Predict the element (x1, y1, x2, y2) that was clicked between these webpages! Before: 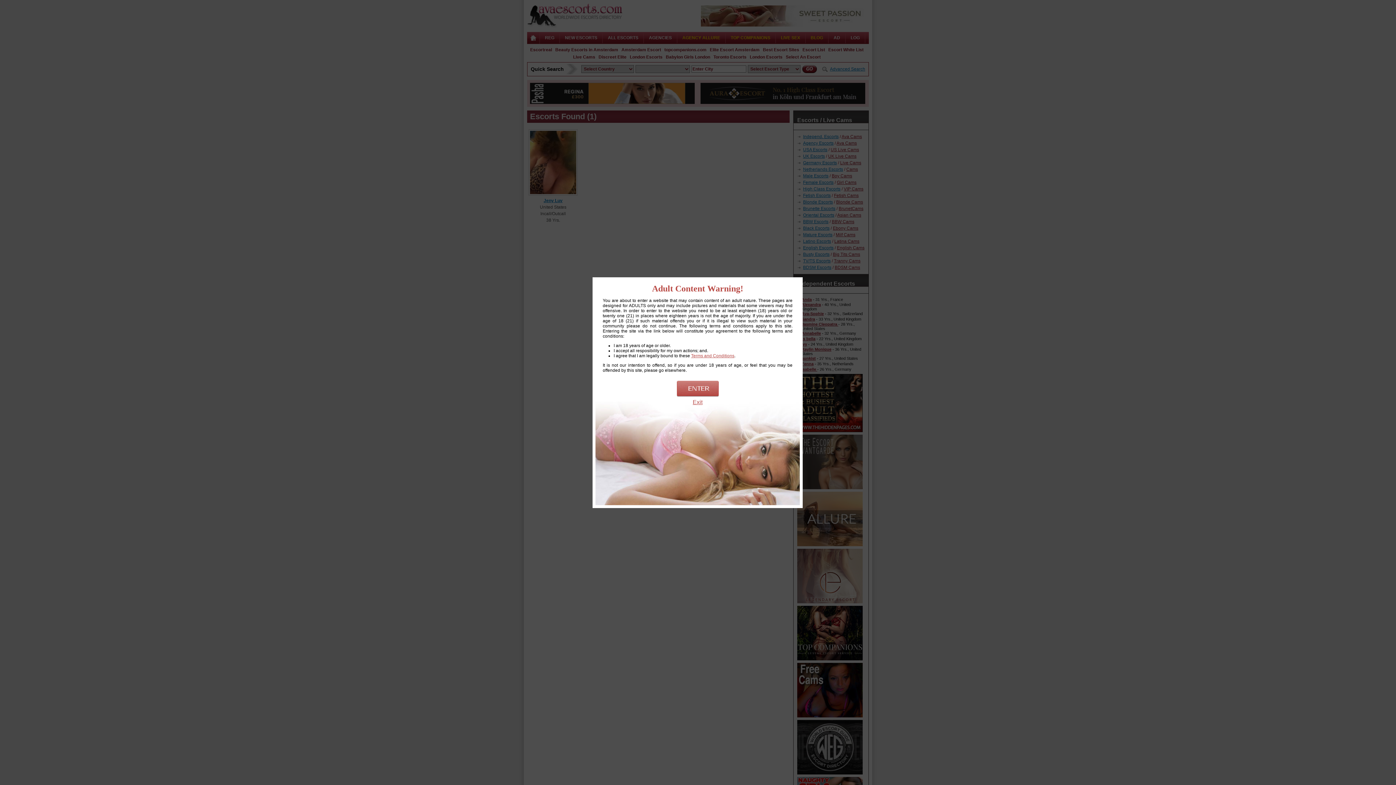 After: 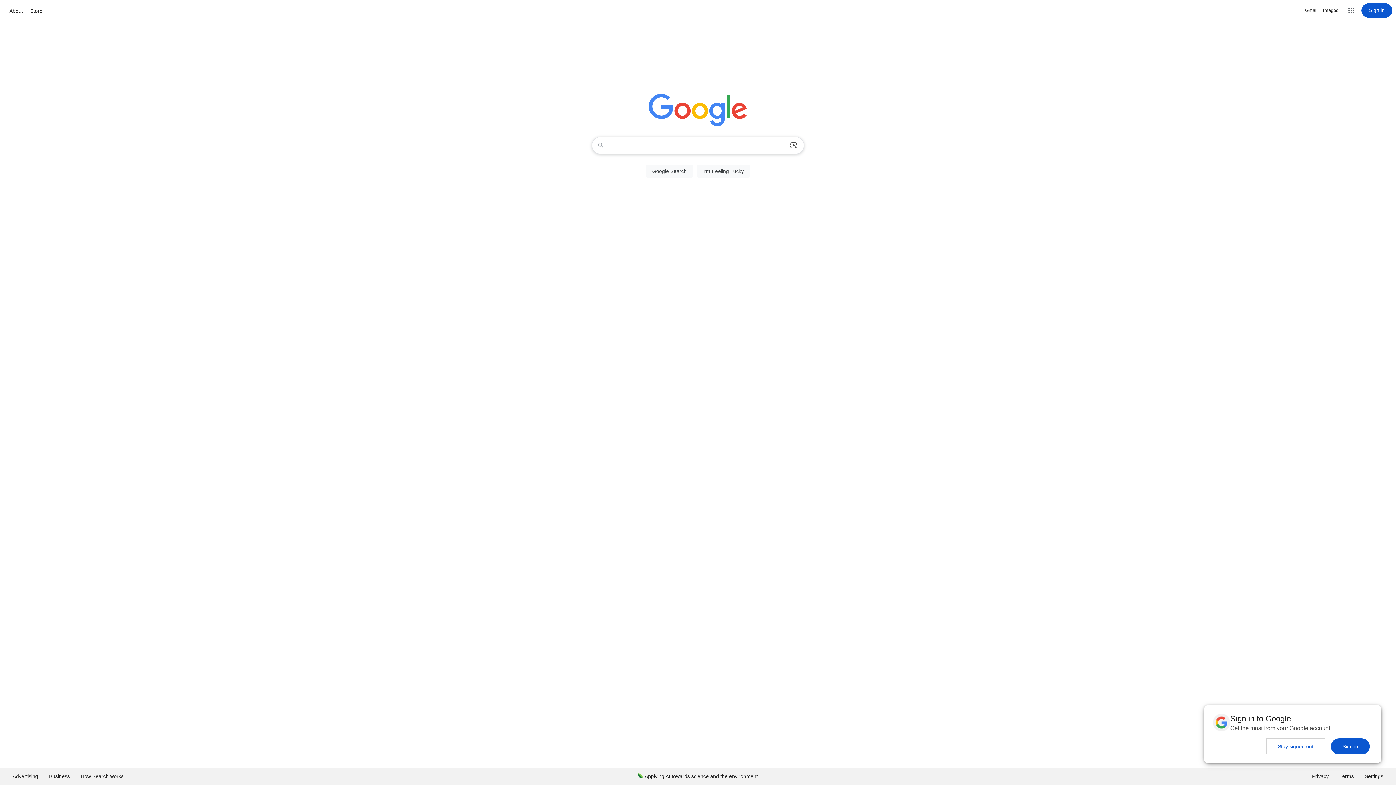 Action: bbox: (692, 399, 702, 405) label: Exit